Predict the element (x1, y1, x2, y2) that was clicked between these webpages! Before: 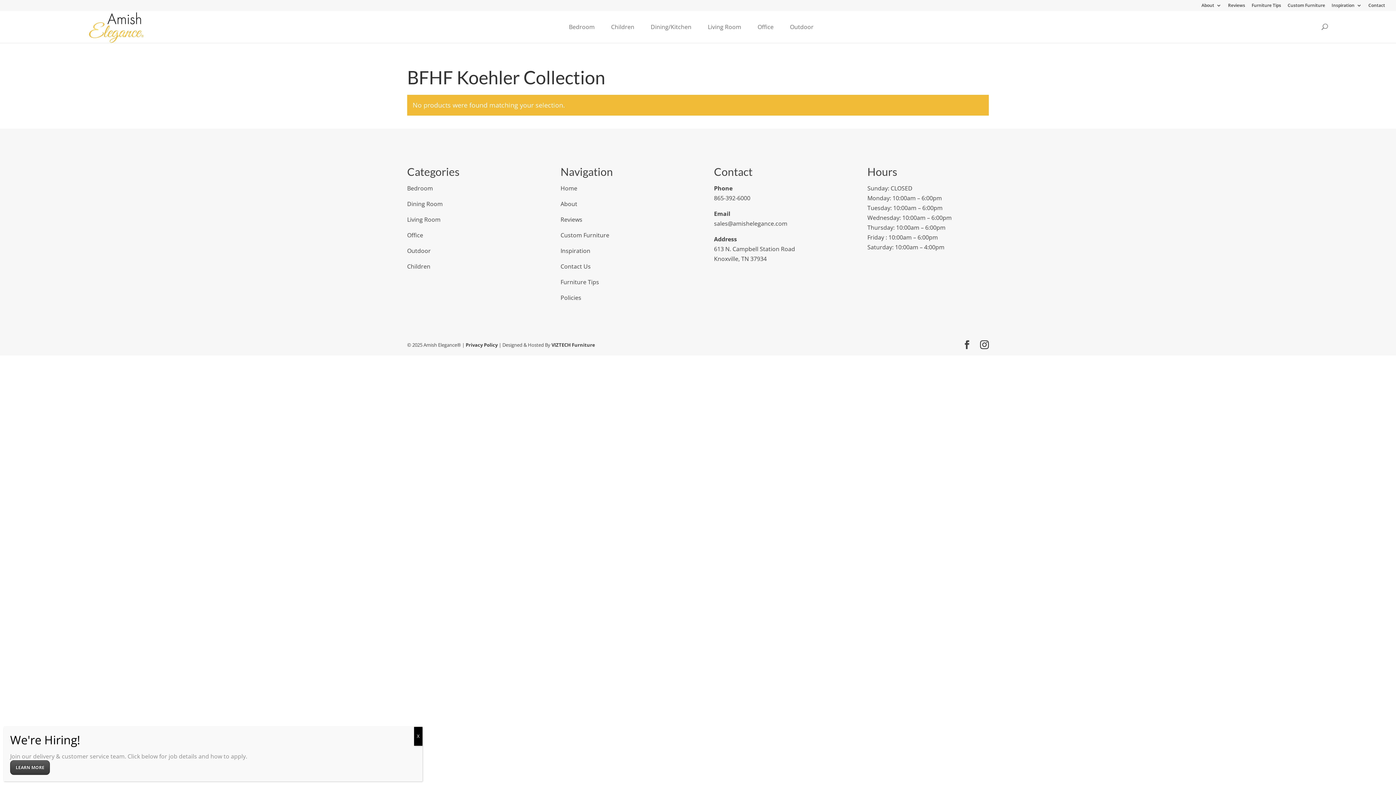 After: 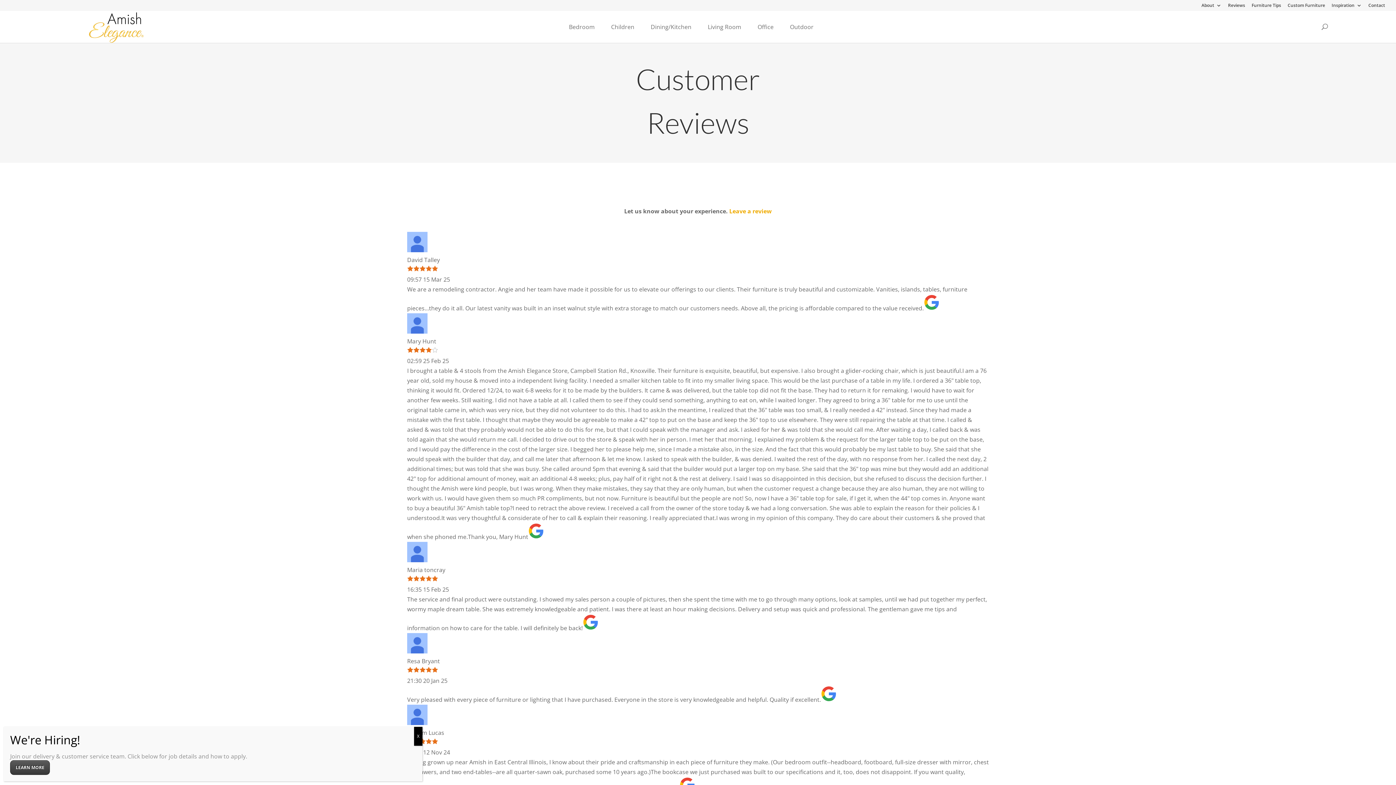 Action: label: Reviews bbox: (1228, 3, 1245, 10)